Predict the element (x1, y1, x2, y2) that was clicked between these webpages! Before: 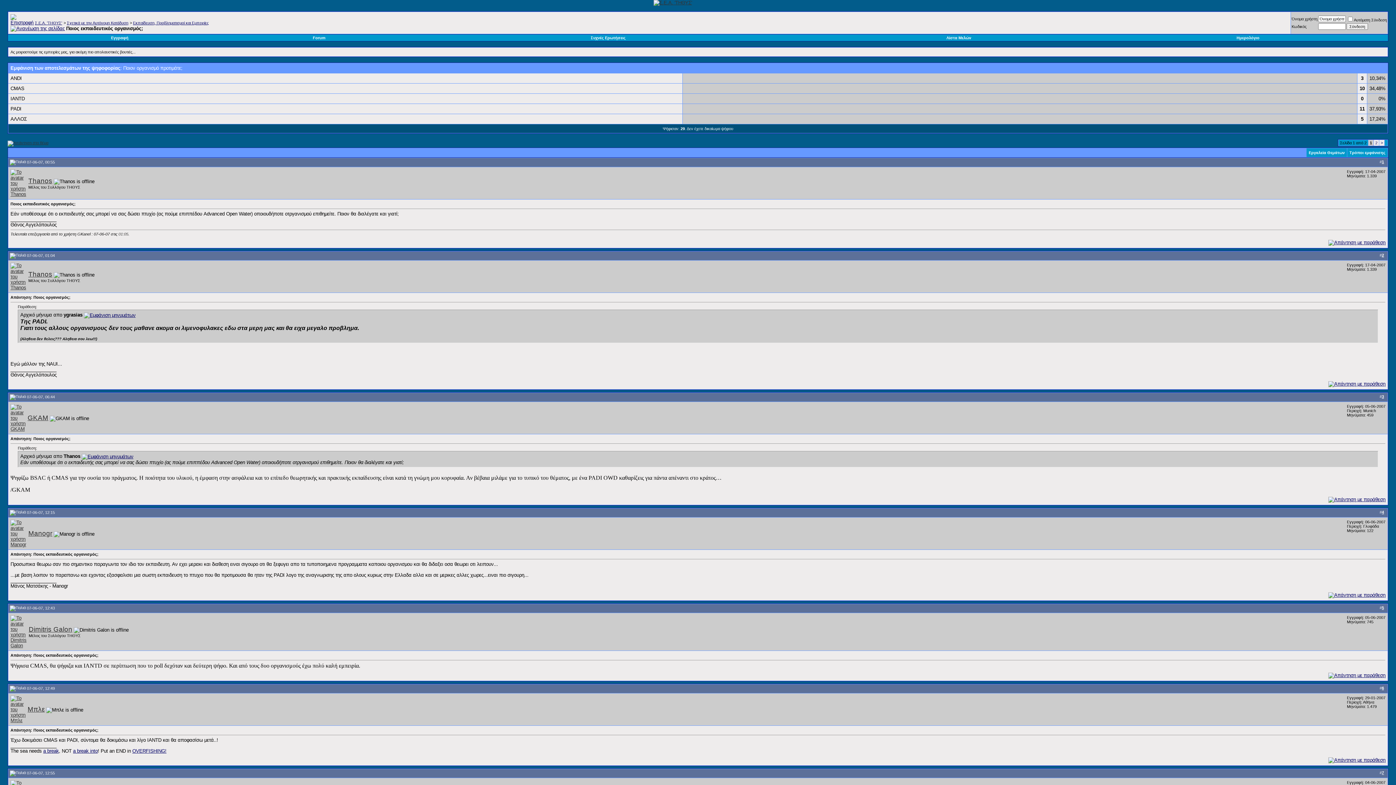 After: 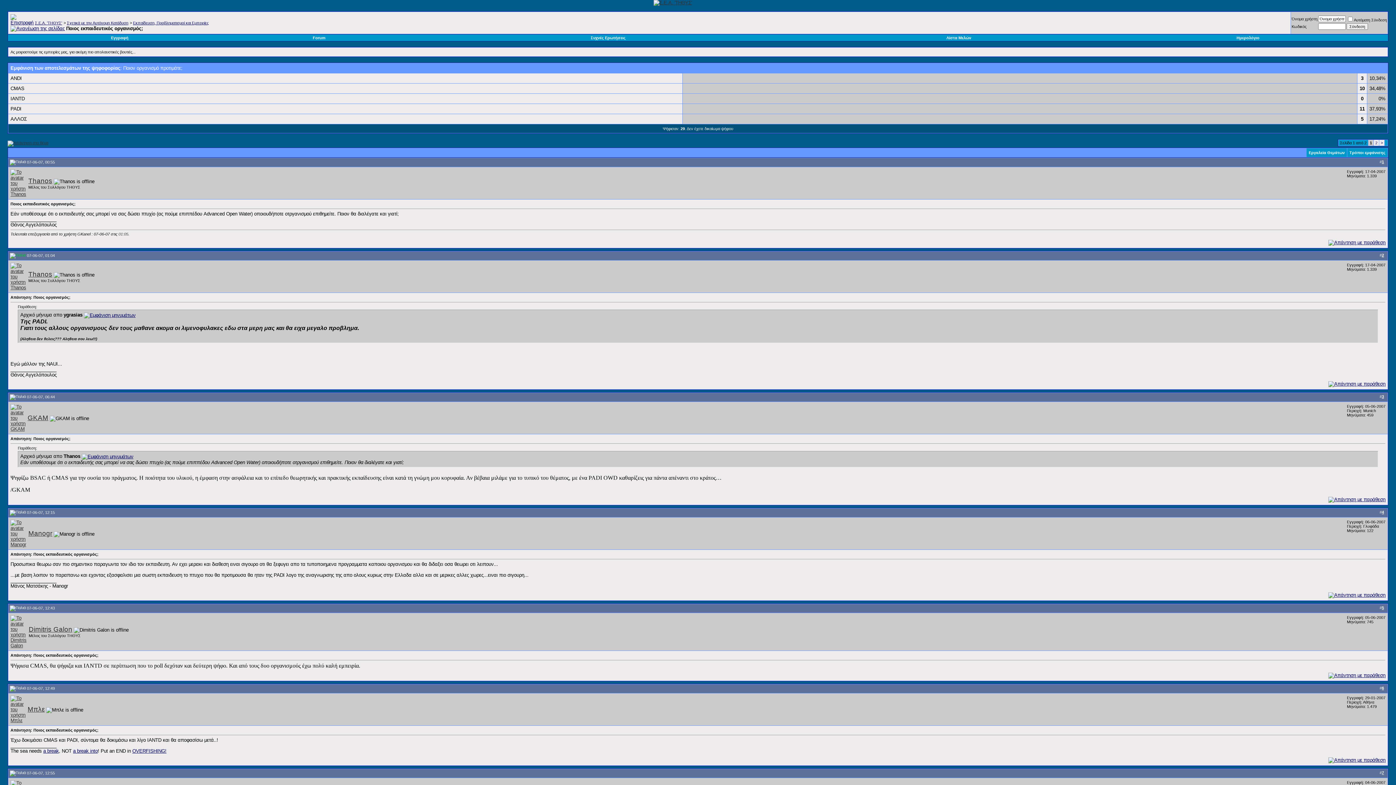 Action: bbox: (9, 253, 25, 257)